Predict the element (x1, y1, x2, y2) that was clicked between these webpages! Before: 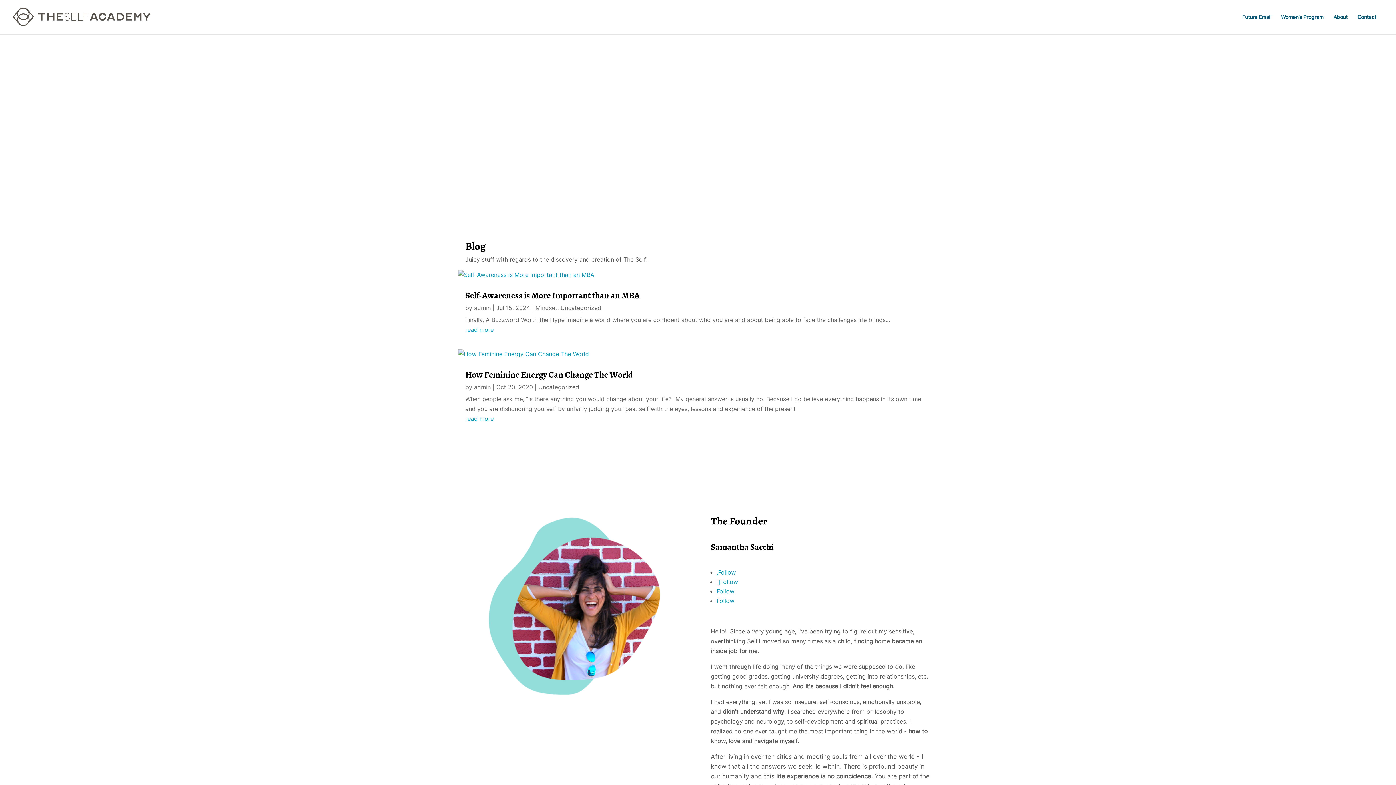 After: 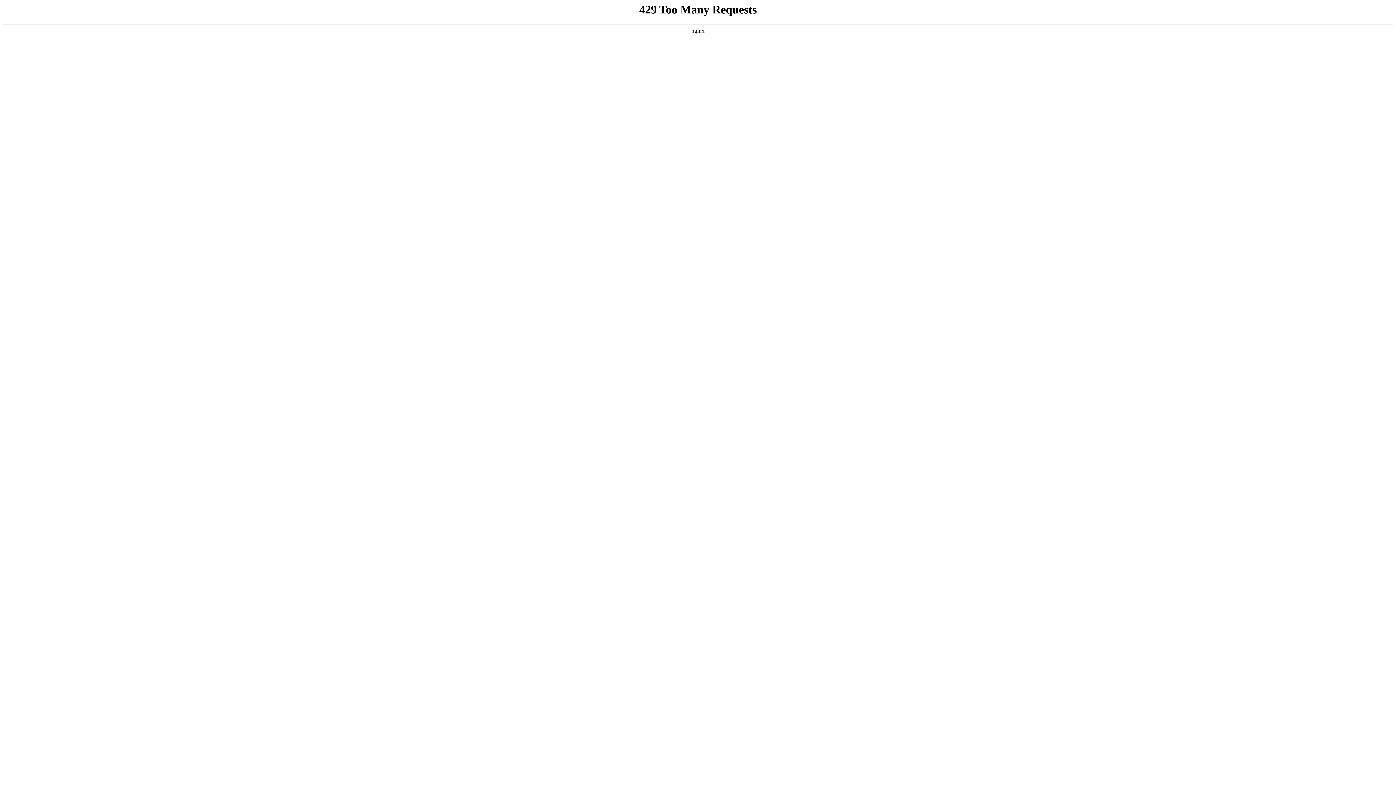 Action: bbox: (560, 304, 601, 311) label: Uncategorized